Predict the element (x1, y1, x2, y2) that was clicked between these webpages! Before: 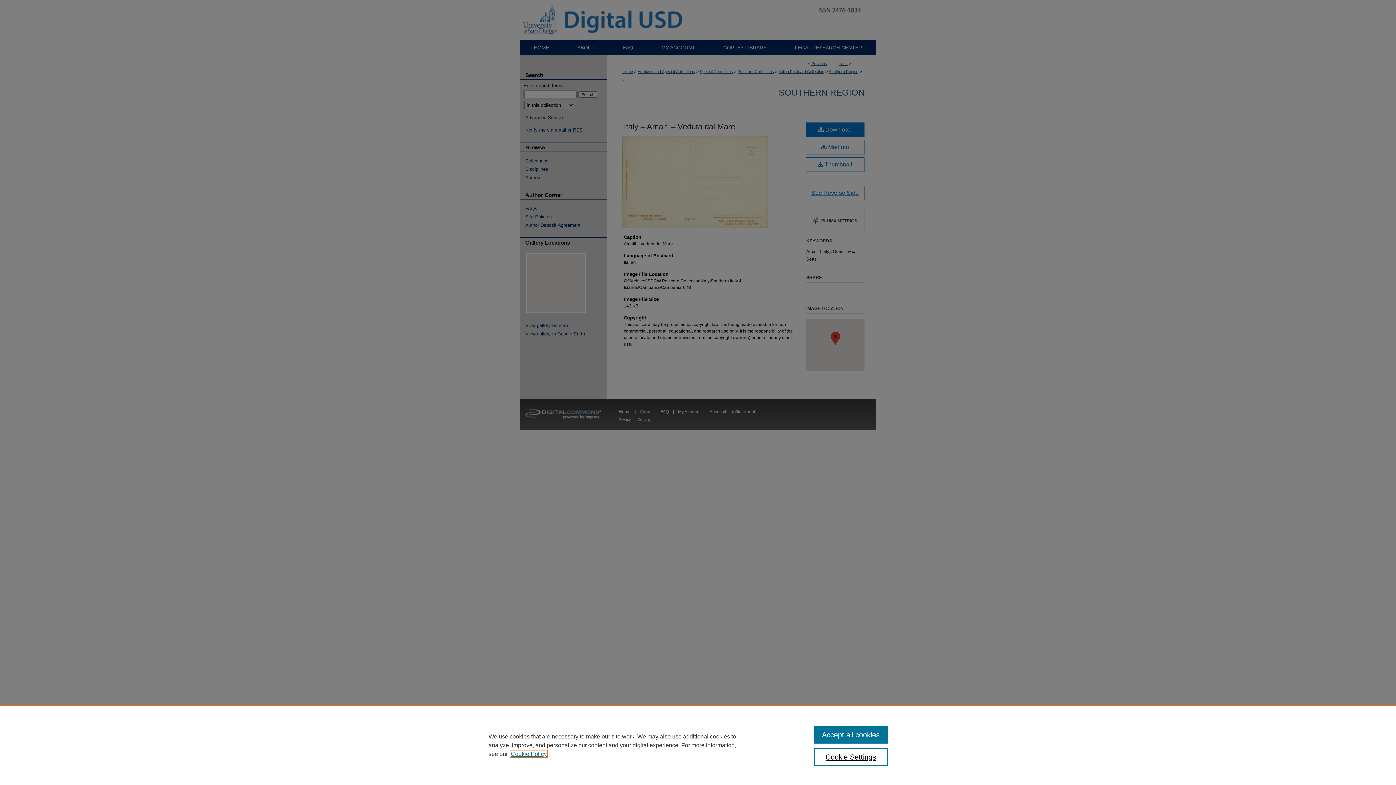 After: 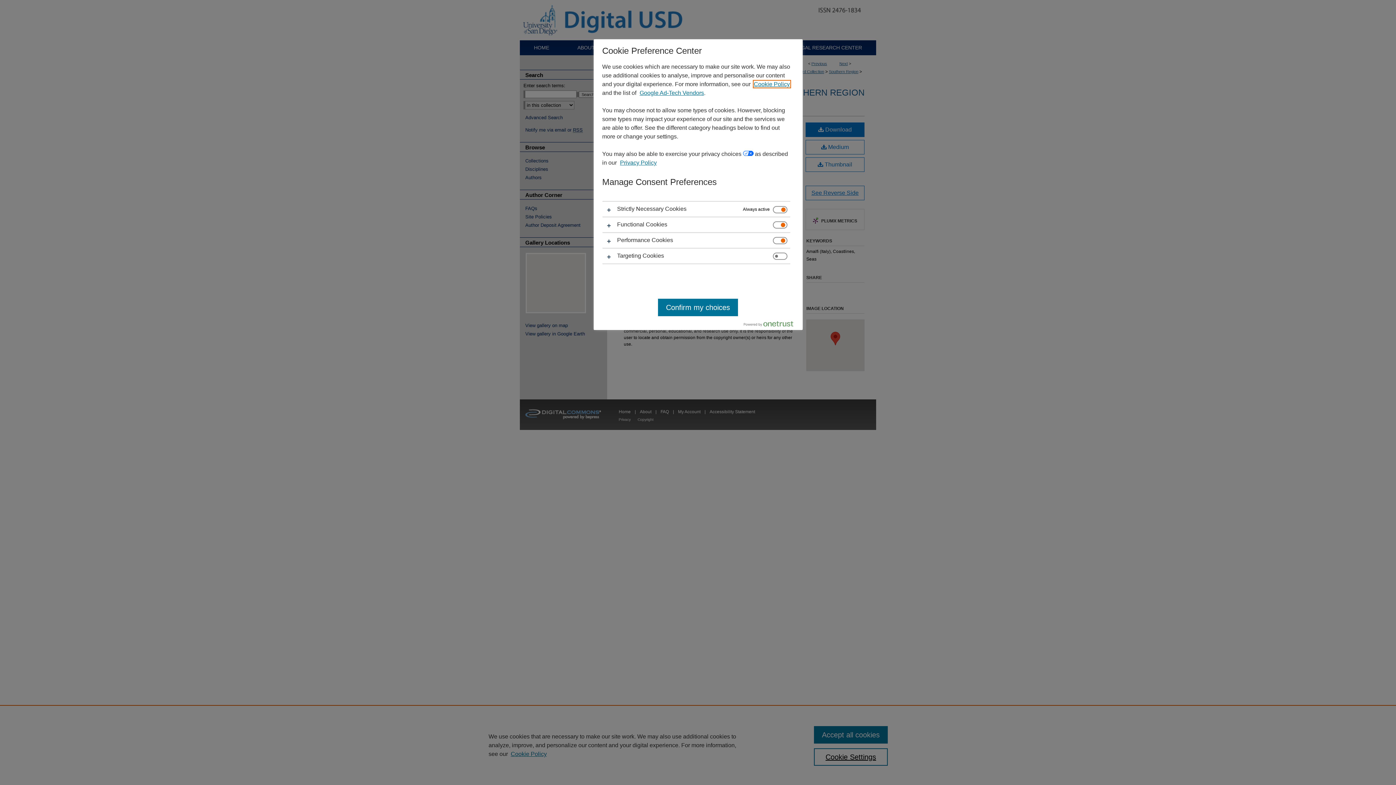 Action: bbox: (814, 748, 887, 766) label: Cookie Settings